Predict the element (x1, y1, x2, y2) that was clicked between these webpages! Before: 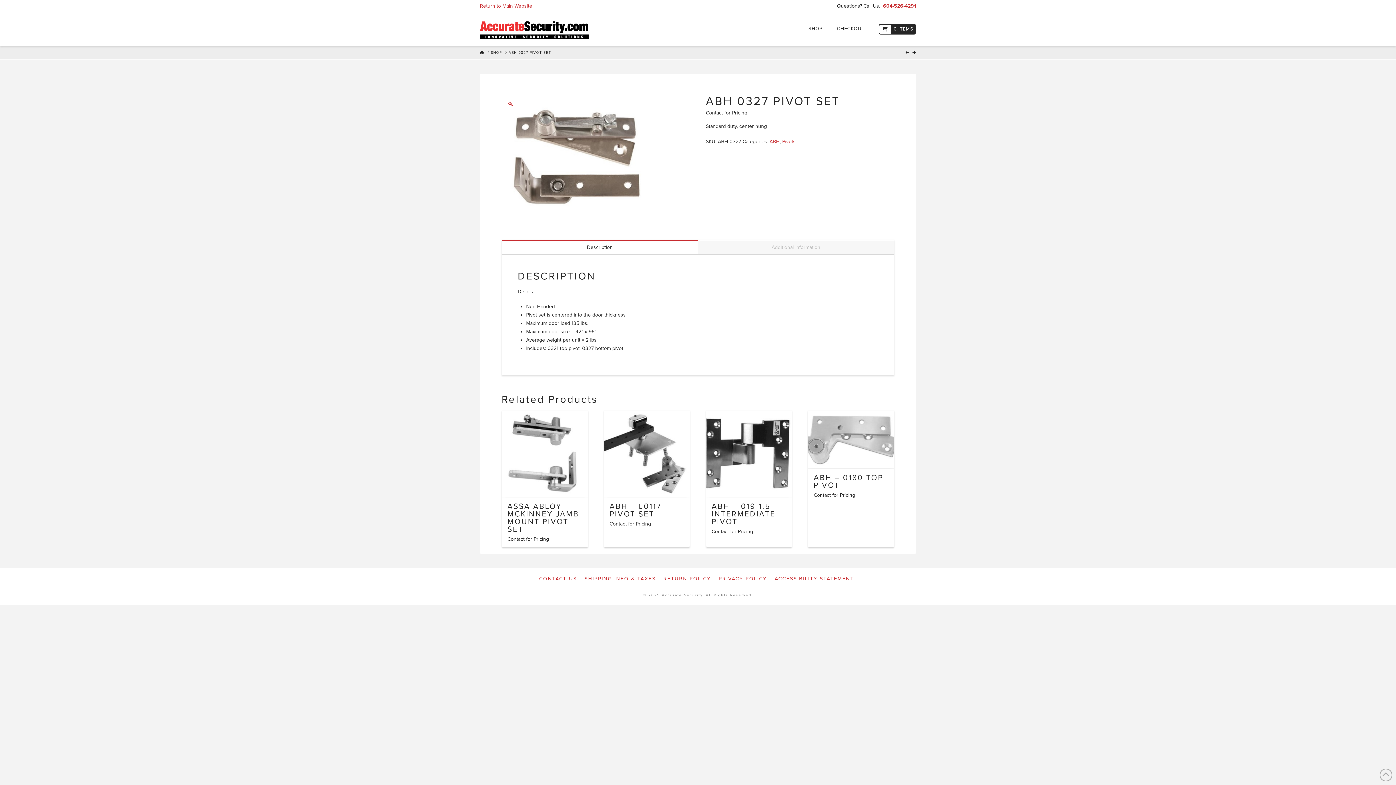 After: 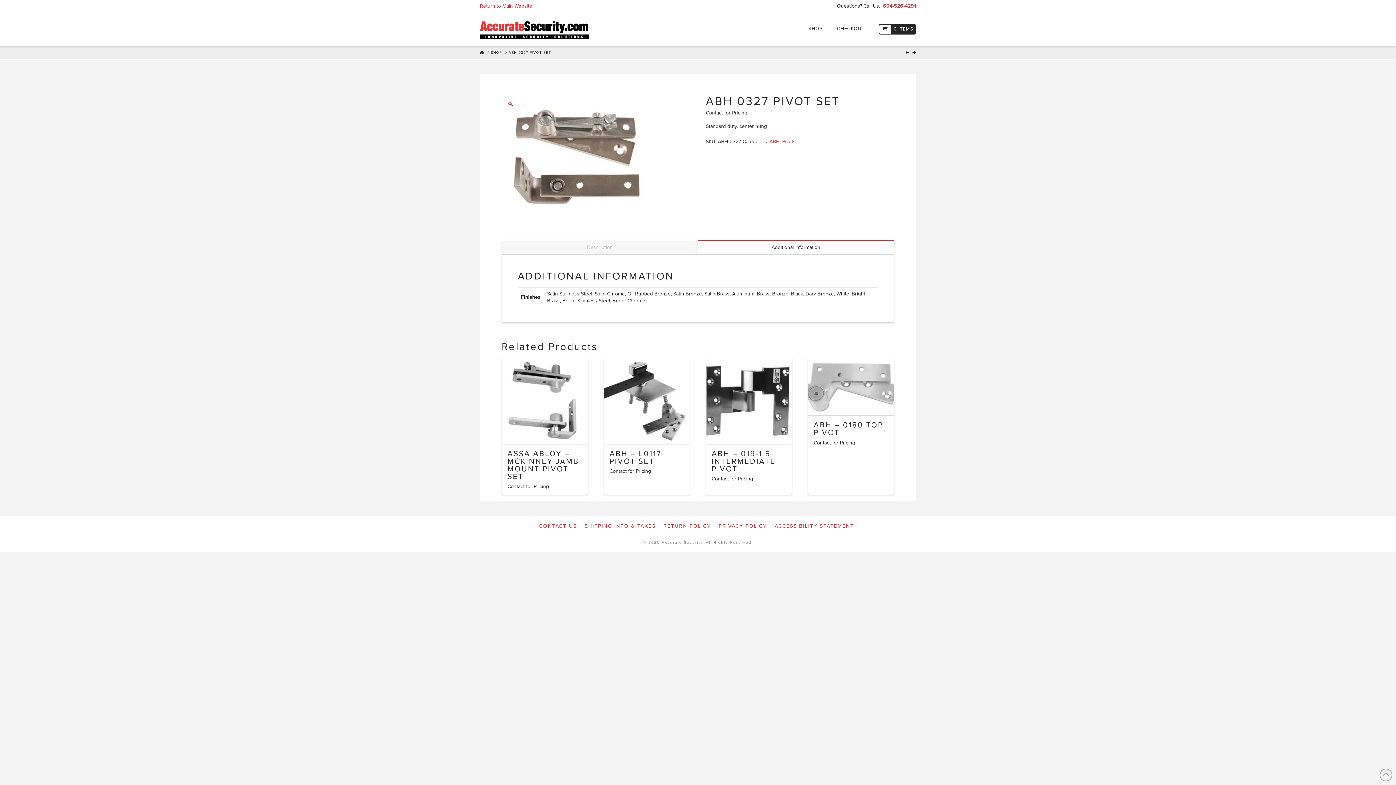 Action: label: Additional information bbox: (698, 240, 894, 254)